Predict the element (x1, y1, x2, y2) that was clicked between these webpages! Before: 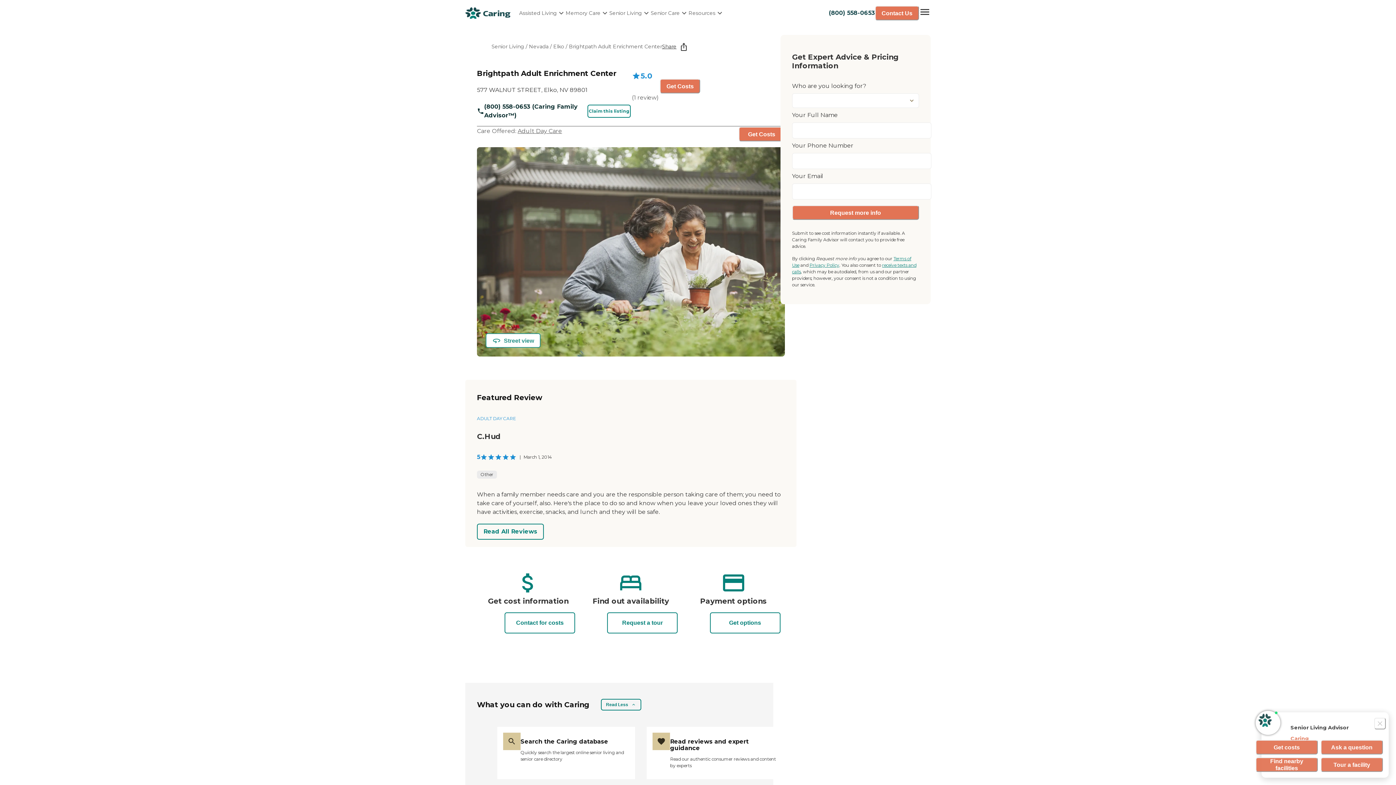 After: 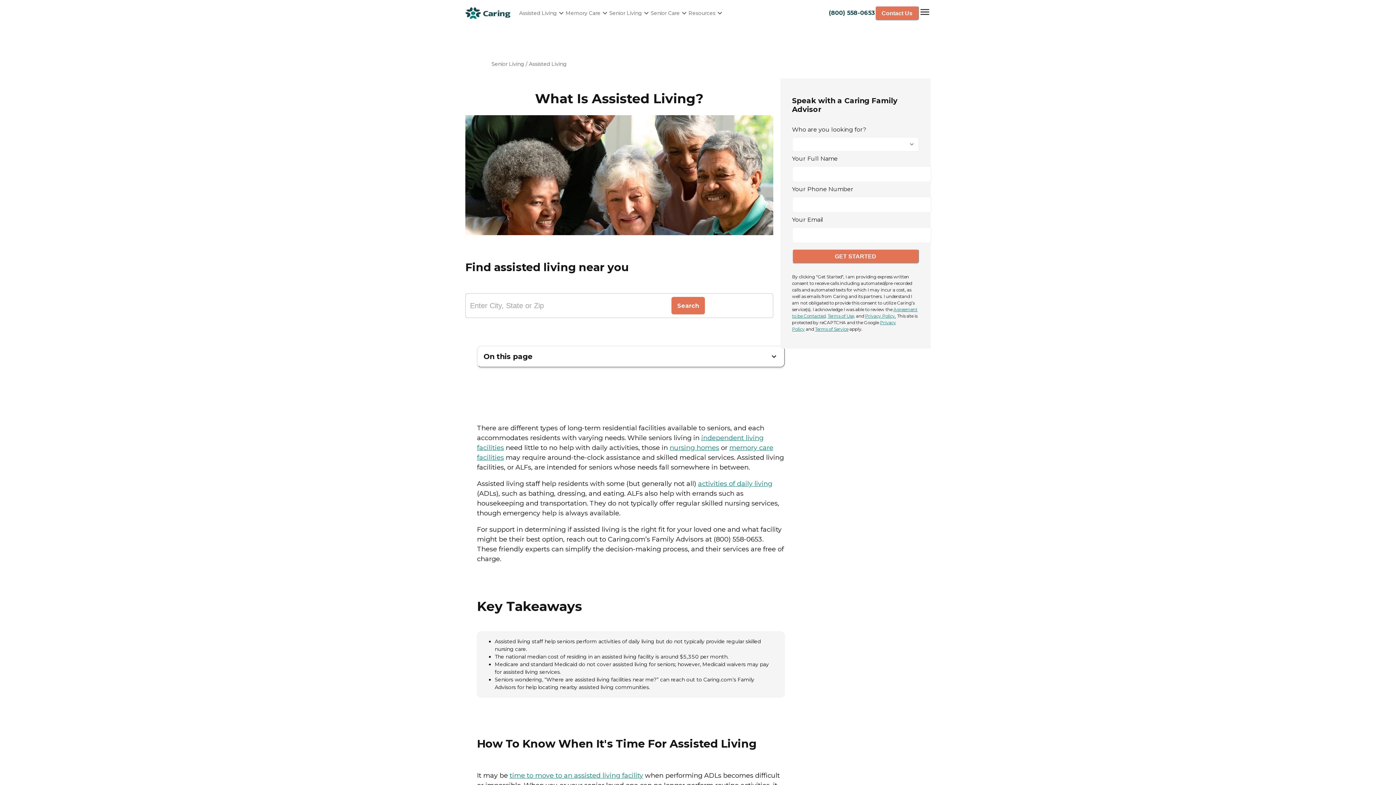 Action: bbox: (519, 5, 565, 20) label: Assisted Living